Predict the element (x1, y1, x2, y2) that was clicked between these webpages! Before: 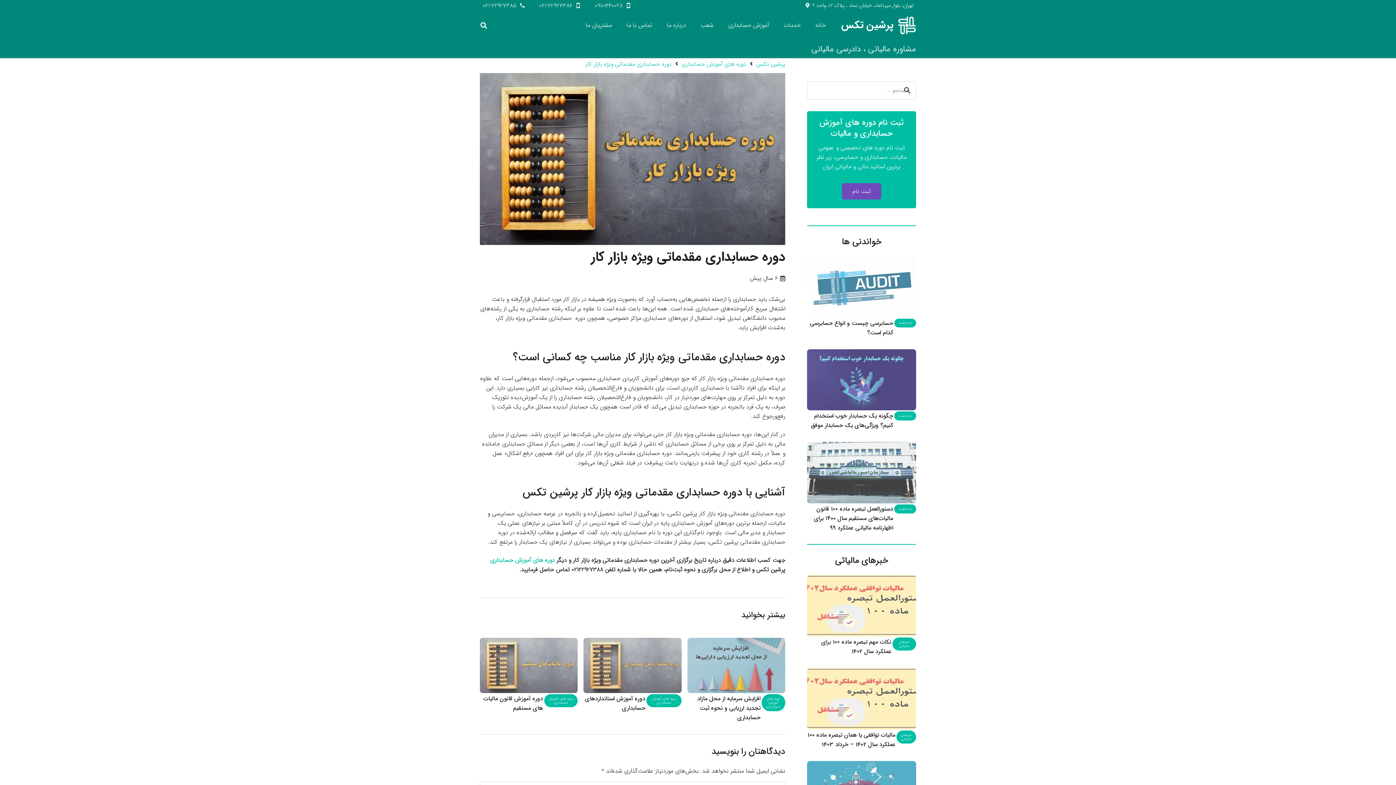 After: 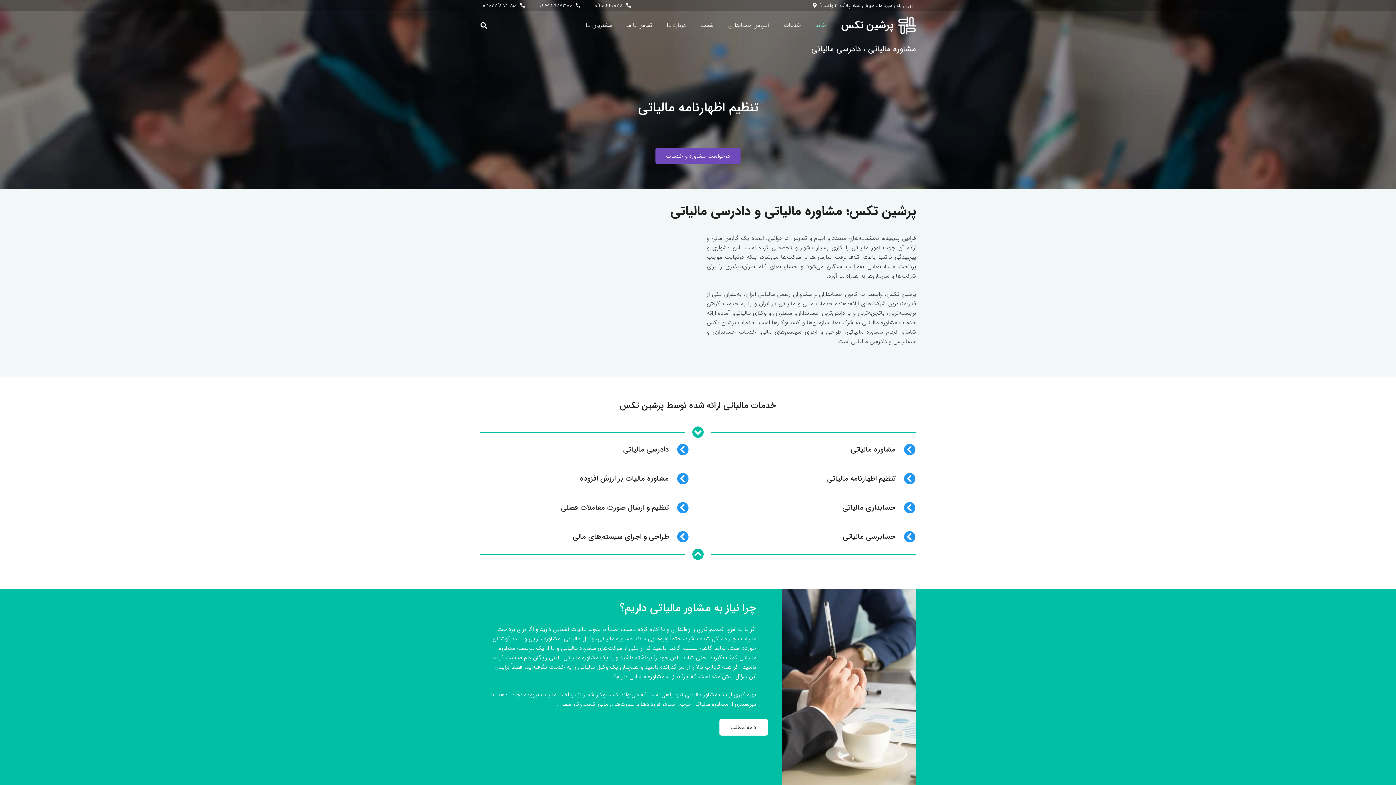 Action: label: new-logo-white-50 bbox: (898, 16, 916, 34)